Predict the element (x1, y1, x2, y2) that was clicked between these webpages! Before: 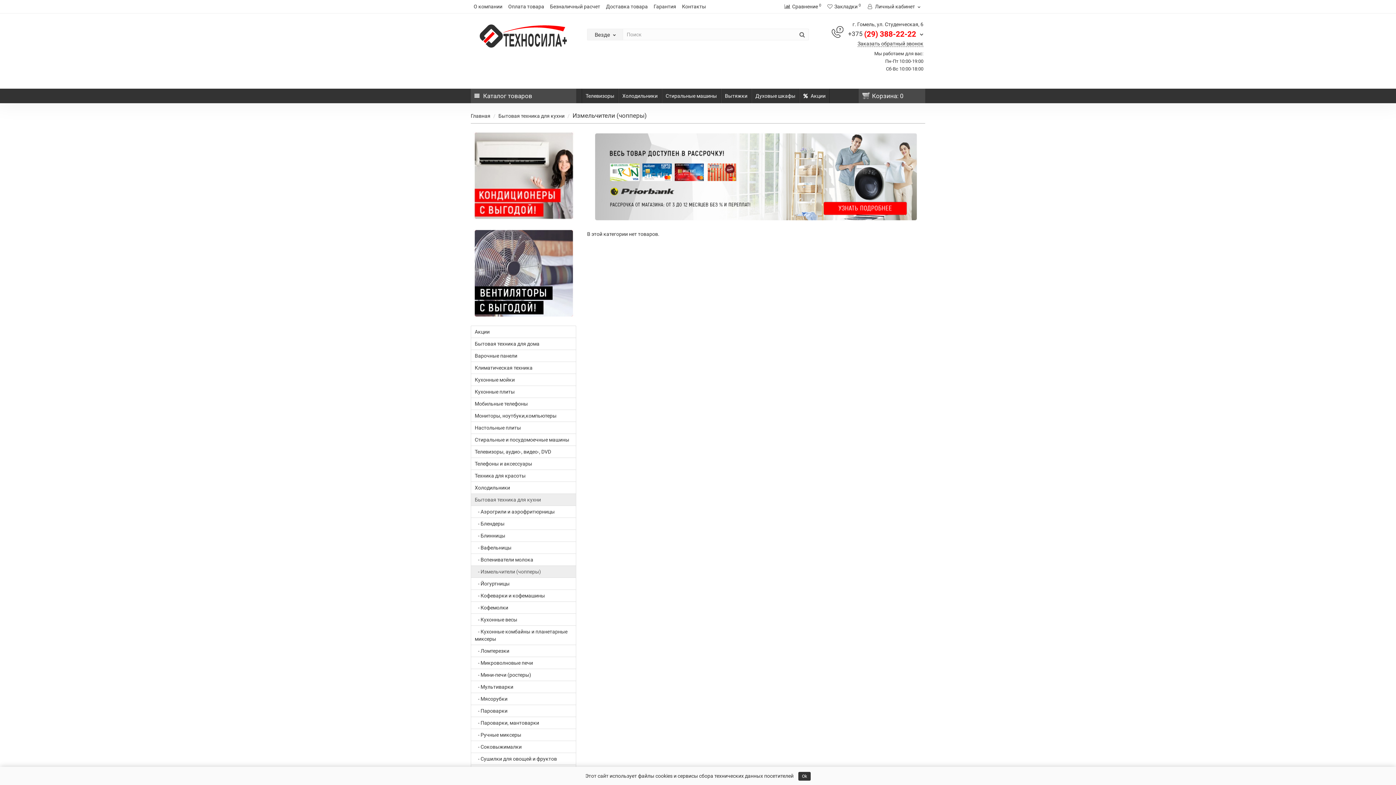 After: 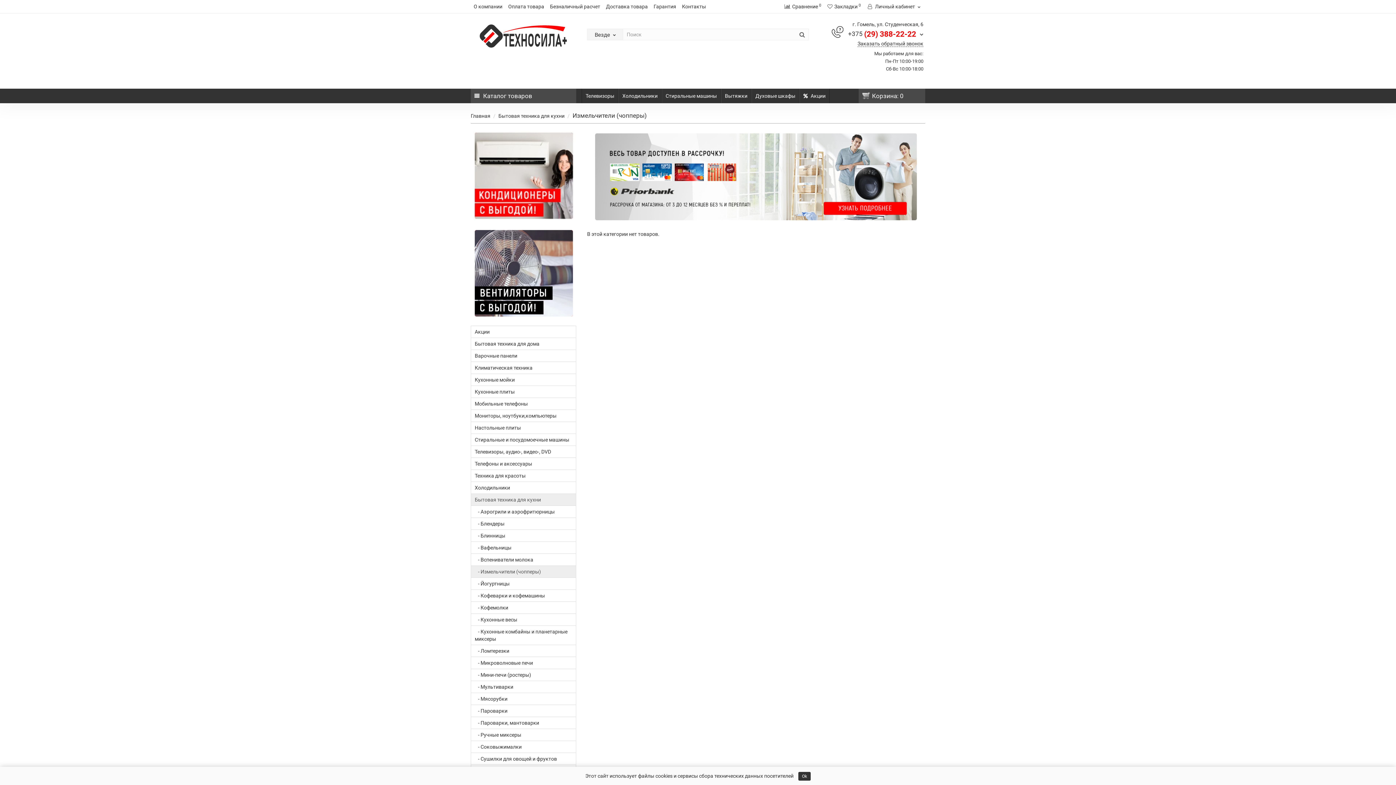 Action: label:    - Измельчители (чопперы) bbox: (470, 565, 576, 578)